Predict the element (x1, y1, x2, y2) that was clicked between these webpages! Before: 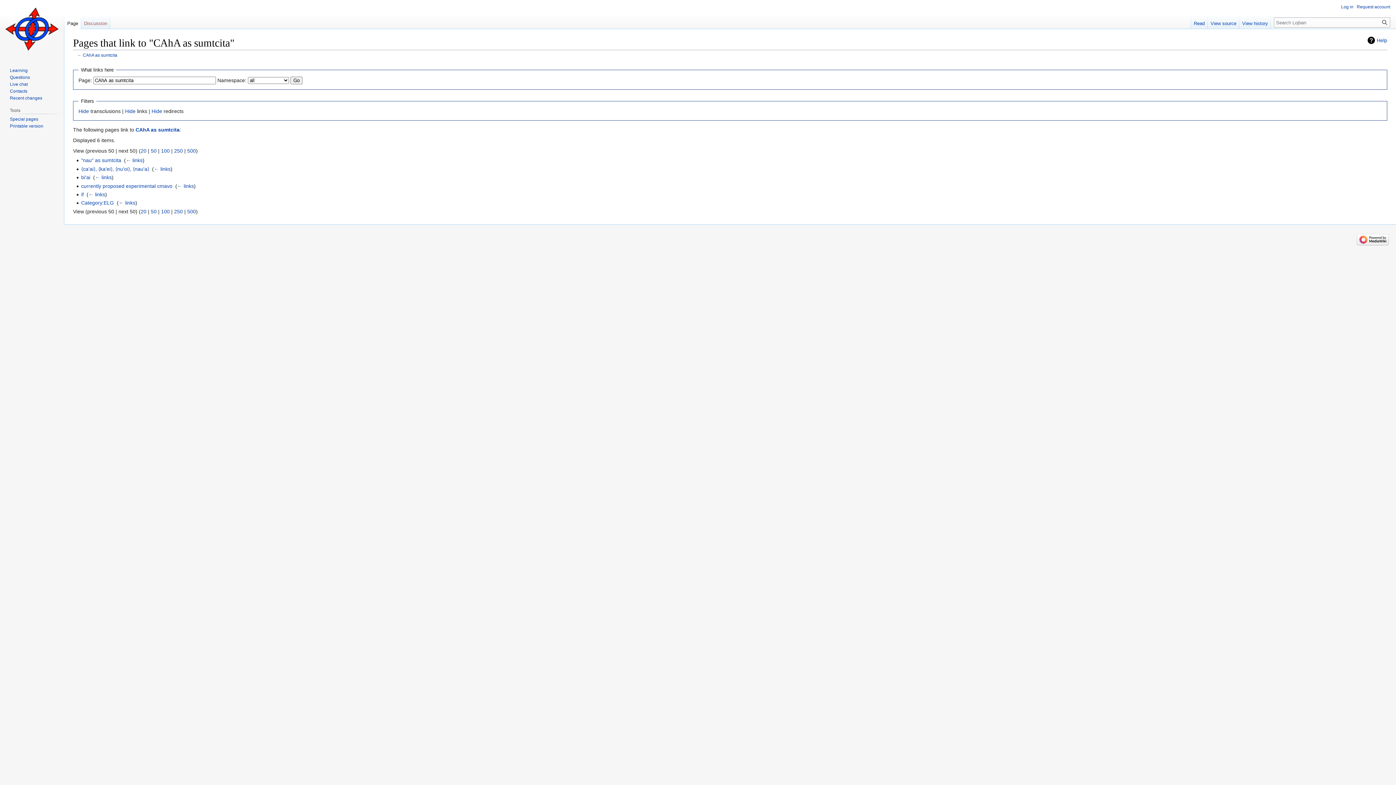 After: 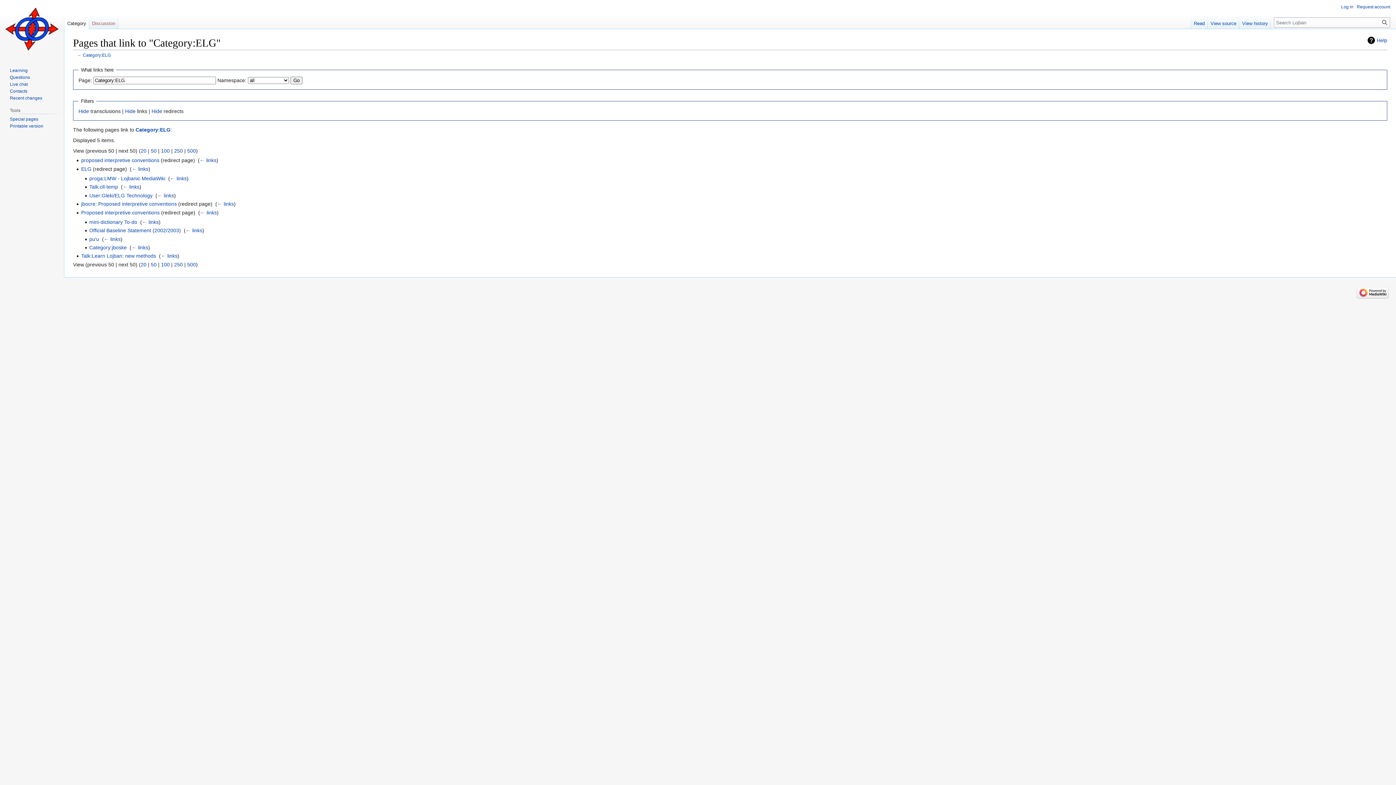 Action: label: ← links bbox: (118, 200, 135, 205)